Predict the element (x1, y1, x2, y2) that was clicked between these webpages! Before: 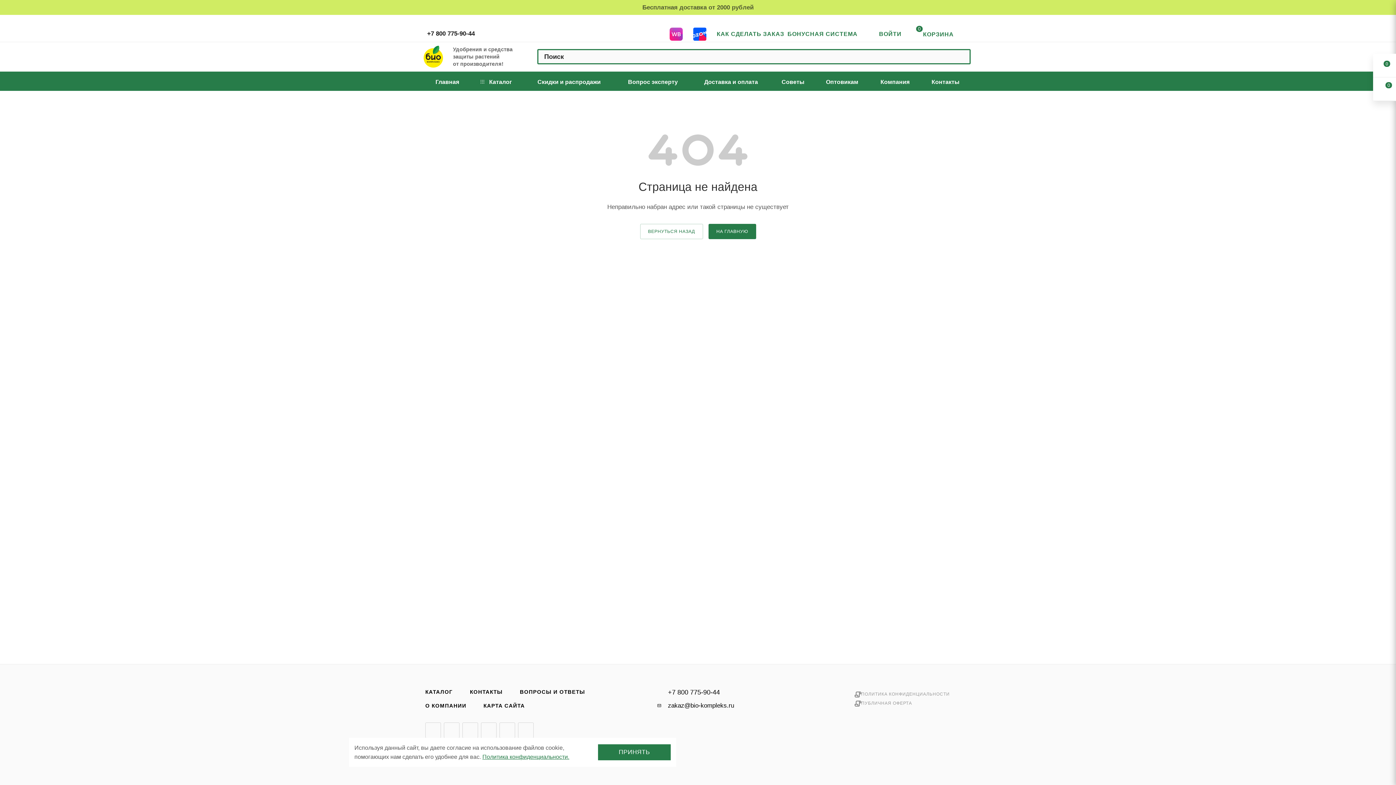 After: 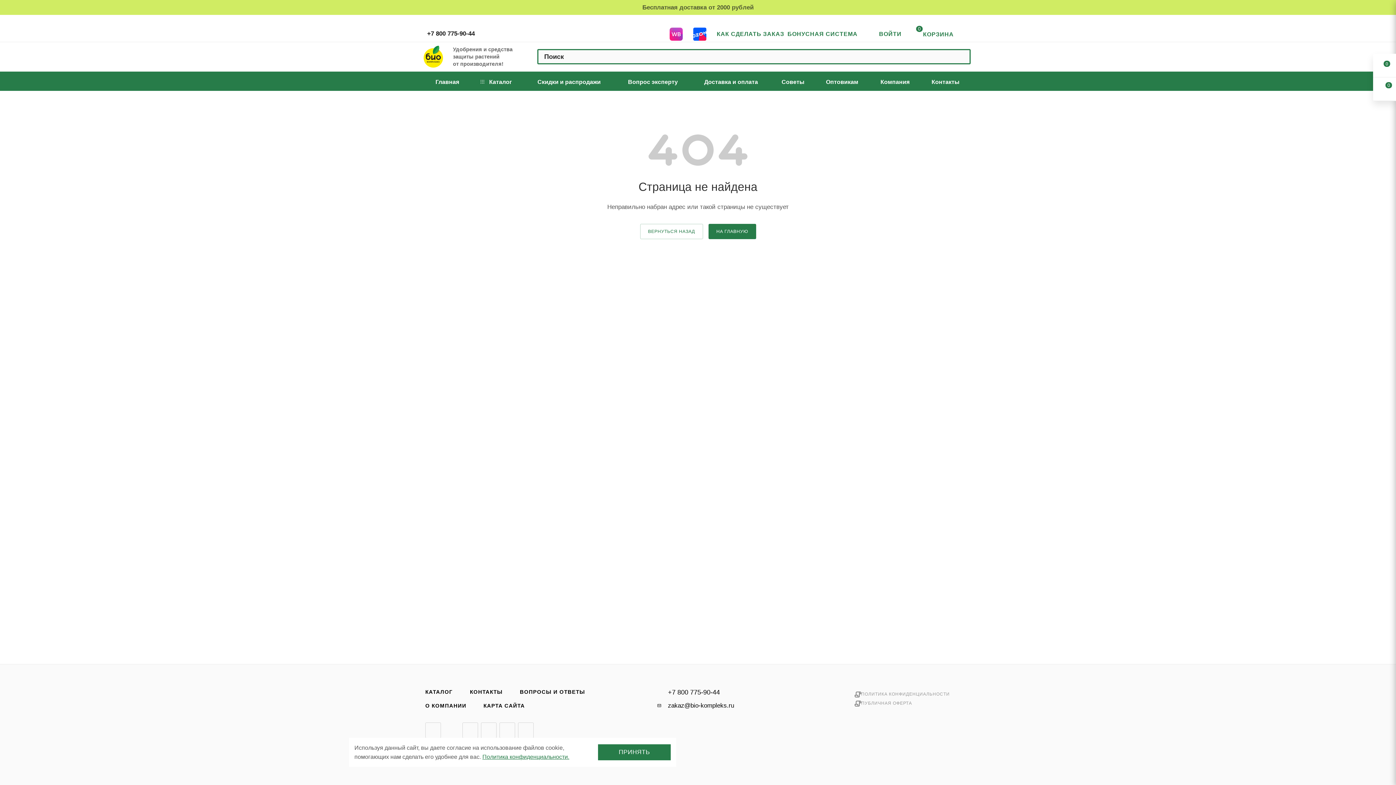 Action: bbox: (444, 722, 459, 738) label: Telegram